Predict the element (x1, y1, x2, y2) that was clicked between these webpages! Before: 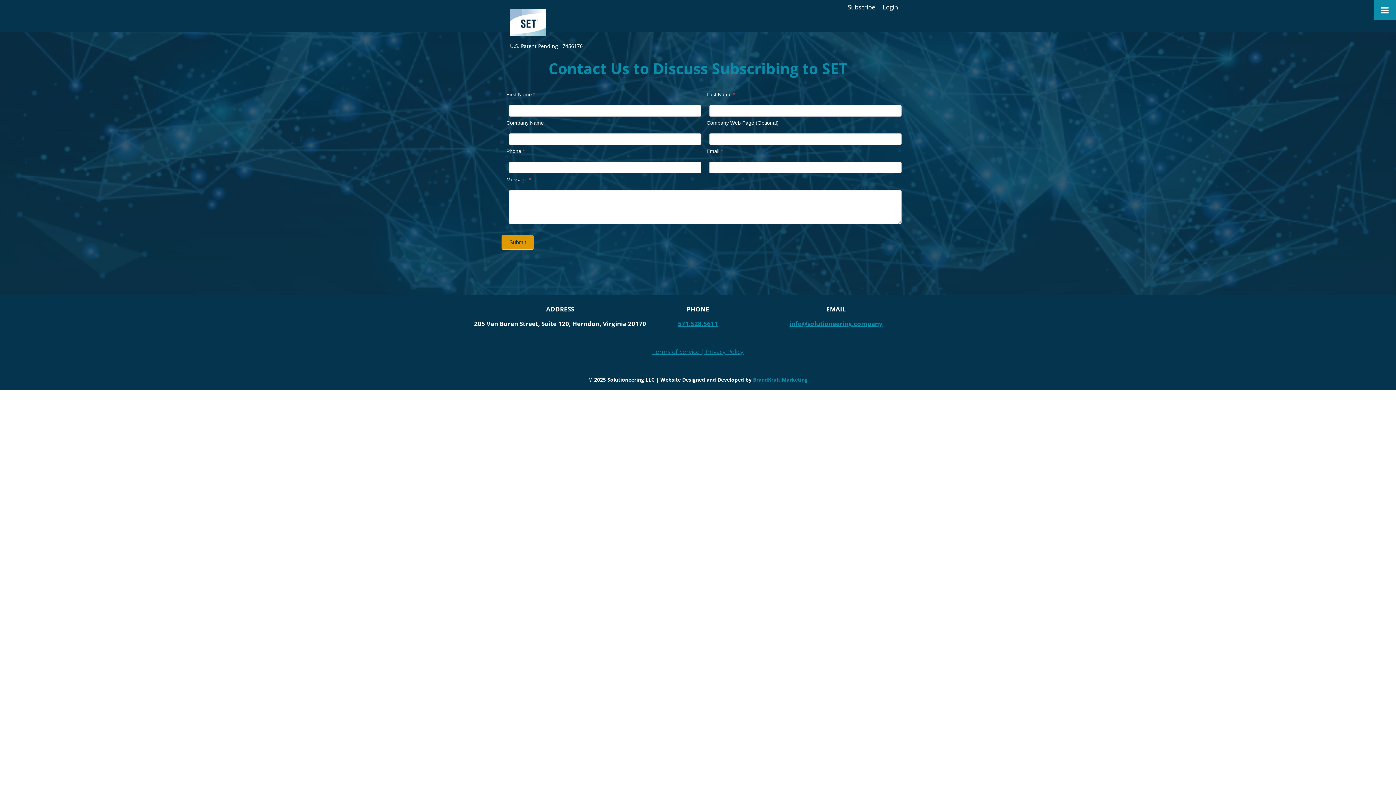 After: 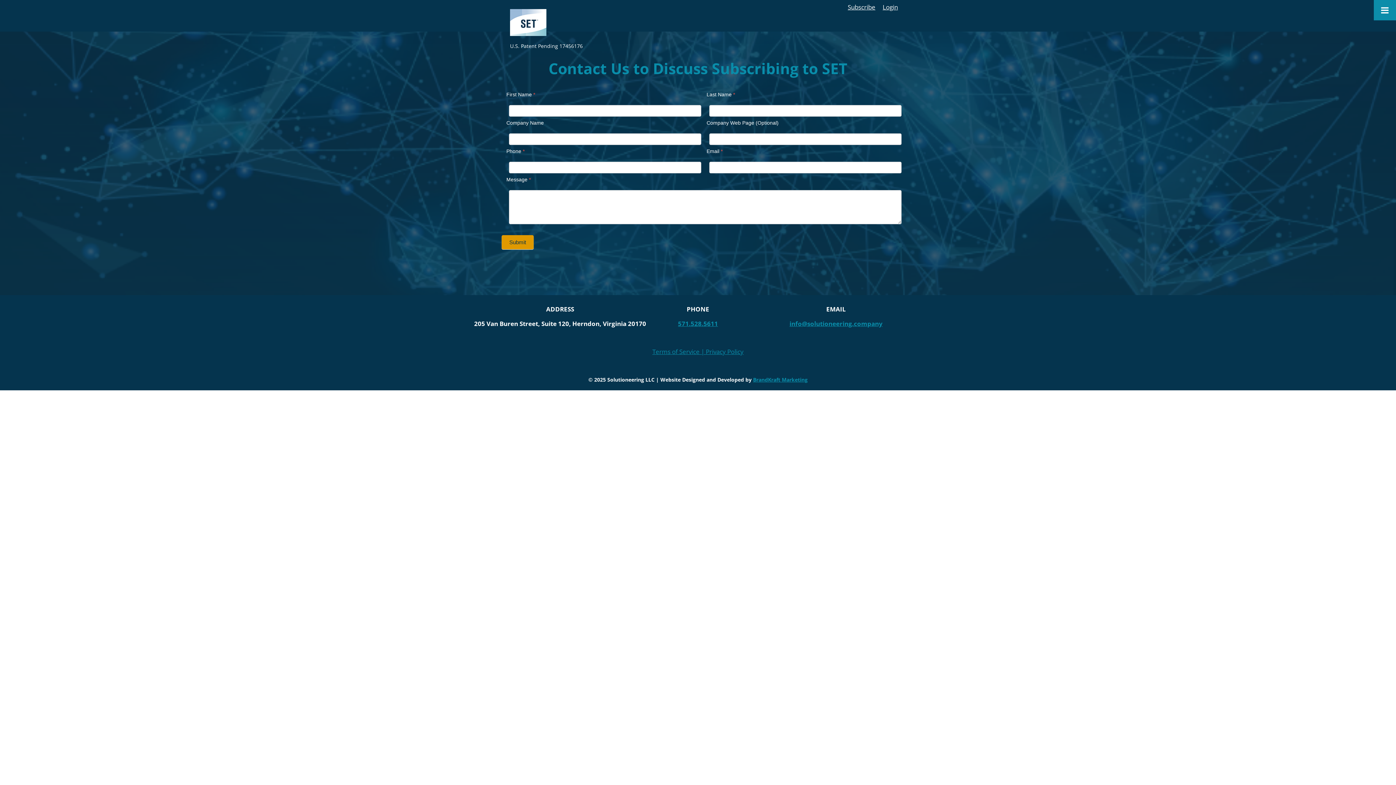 Action: label: Login bbox: (882, 2, 898, 11)